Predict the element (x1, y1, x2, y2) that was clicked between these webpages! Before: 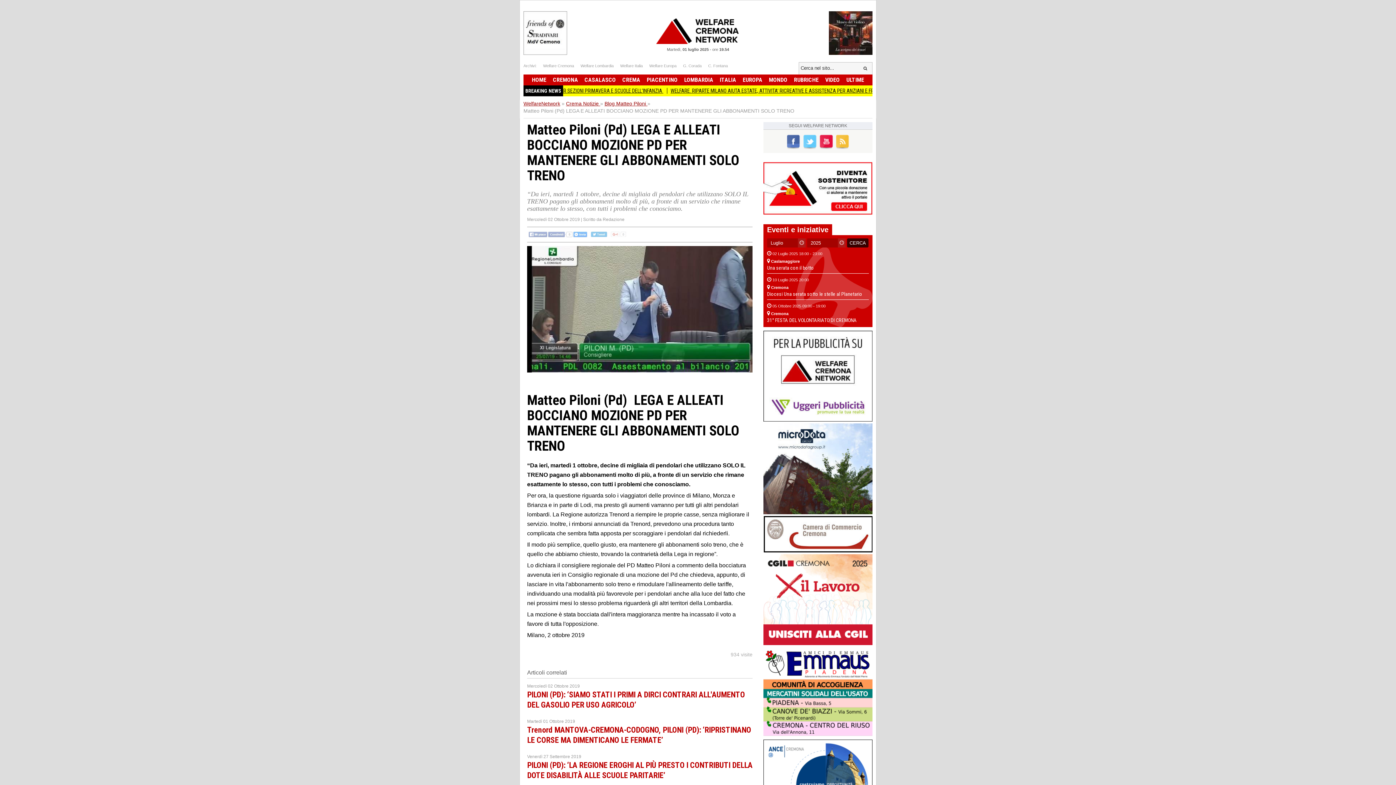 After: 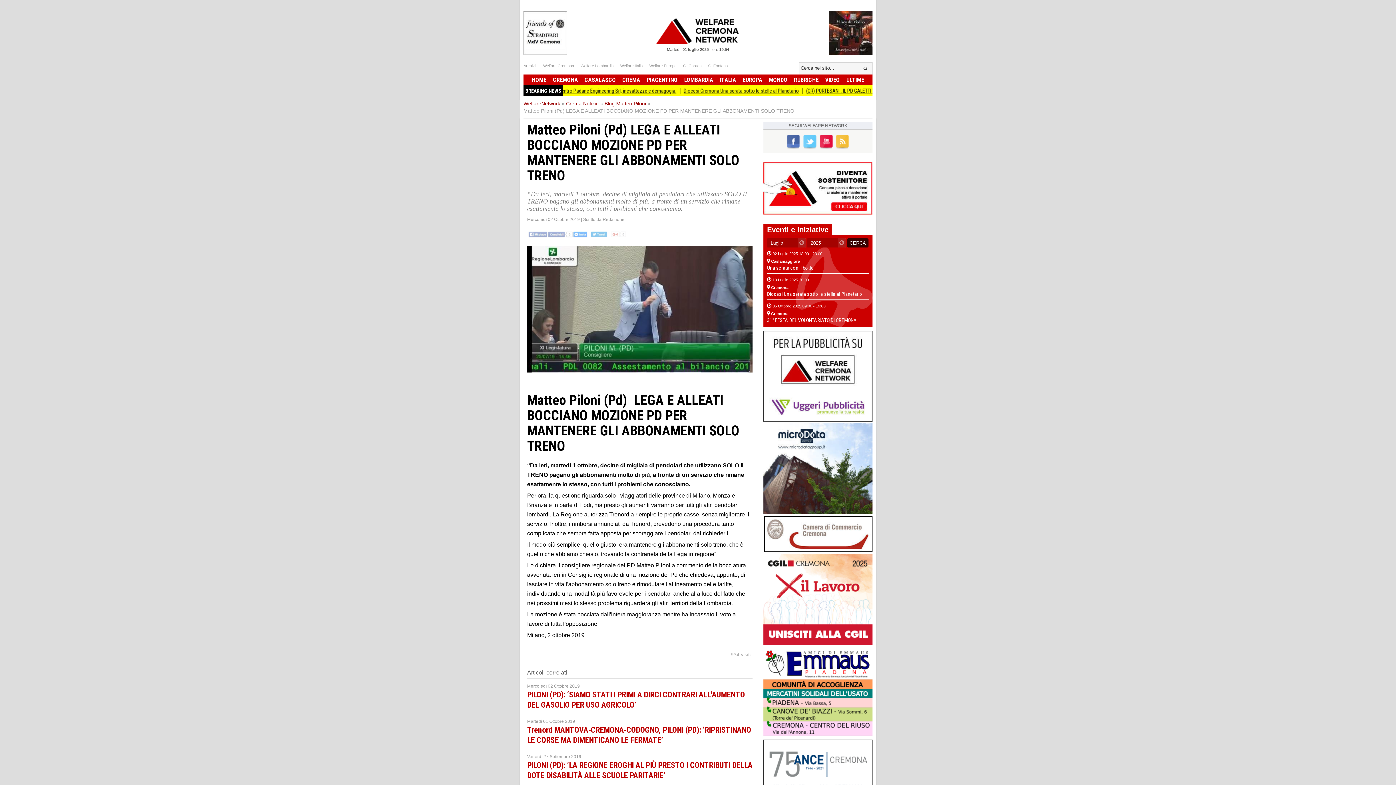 Action: bbox: (763, 640, 872, 646)